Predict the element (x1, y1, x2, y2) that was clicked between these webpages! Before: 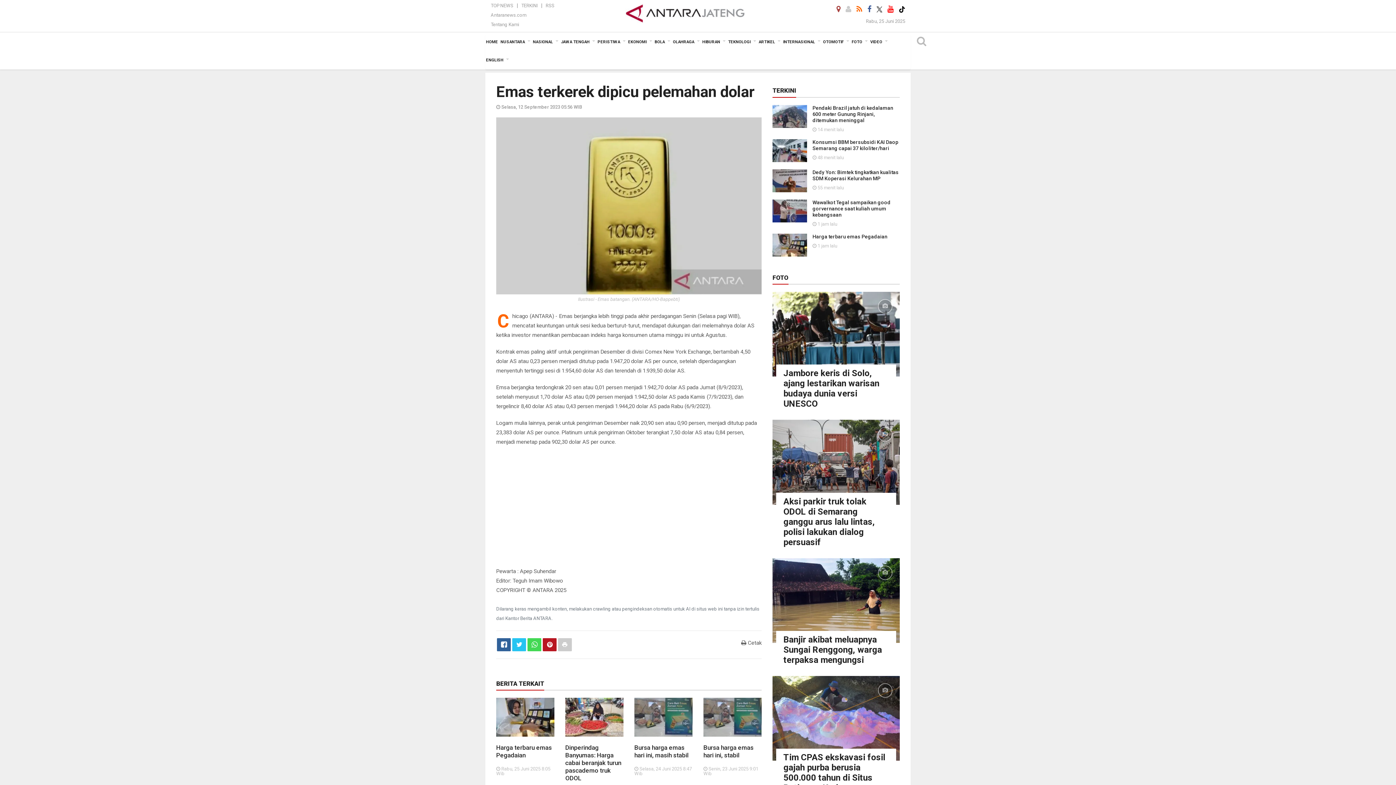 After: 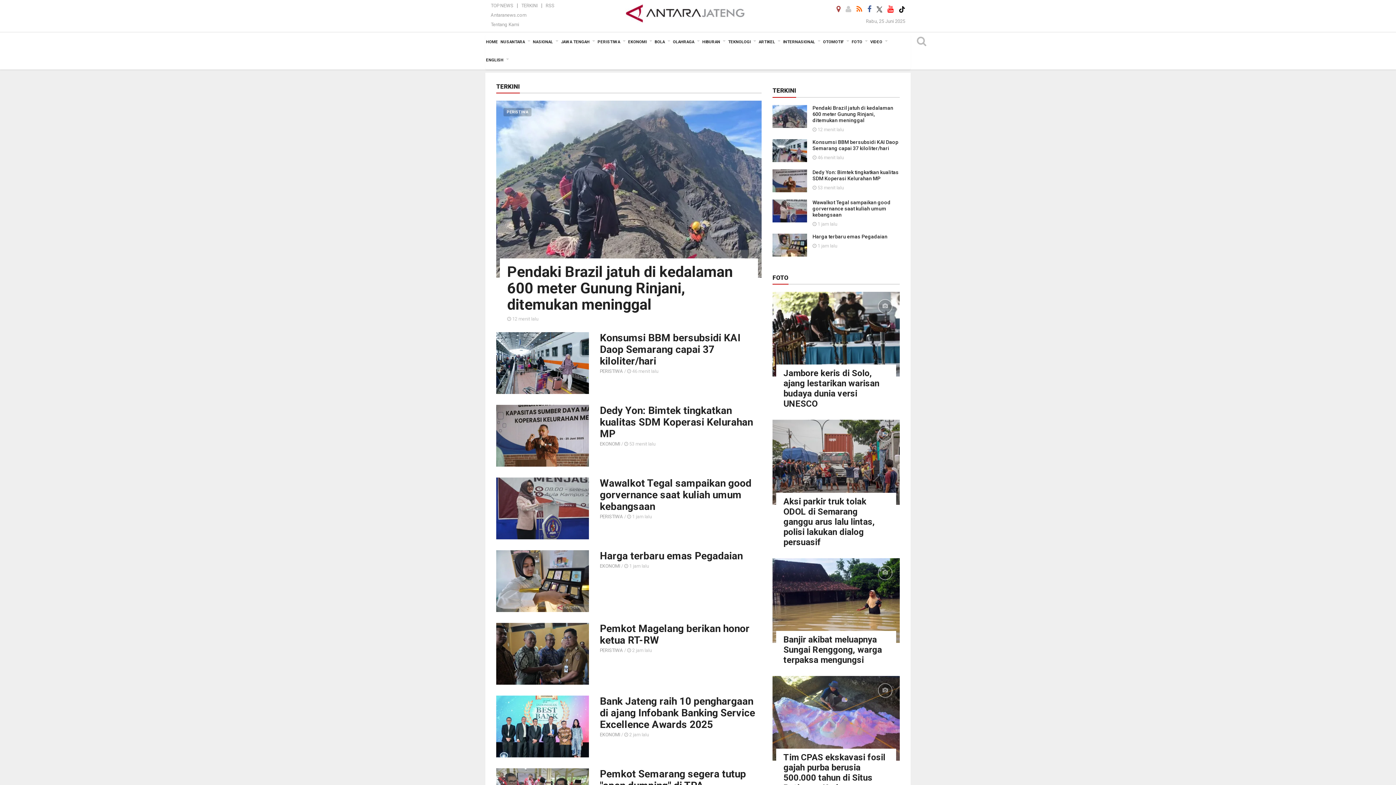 Action: label: TERKINI bbox: (519, 2, 539, 8)